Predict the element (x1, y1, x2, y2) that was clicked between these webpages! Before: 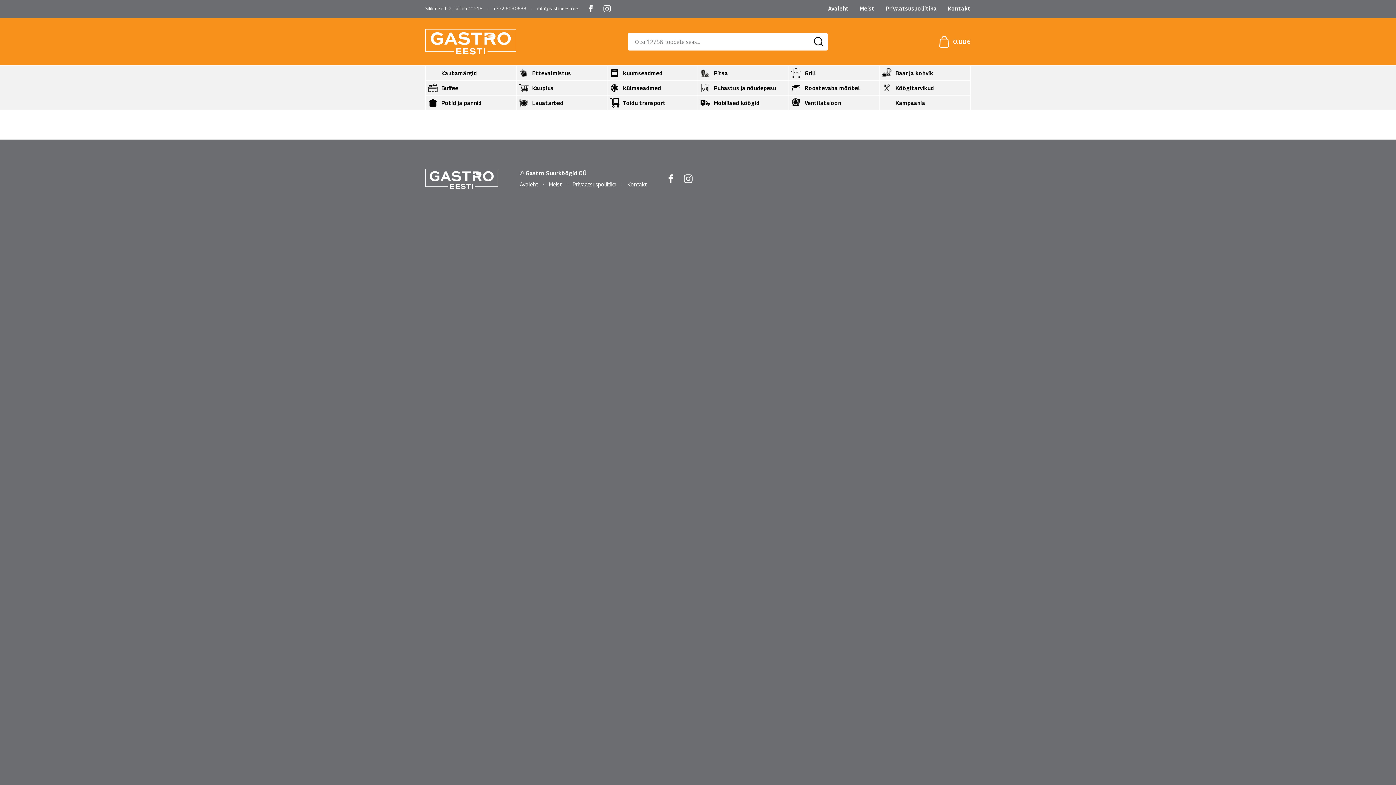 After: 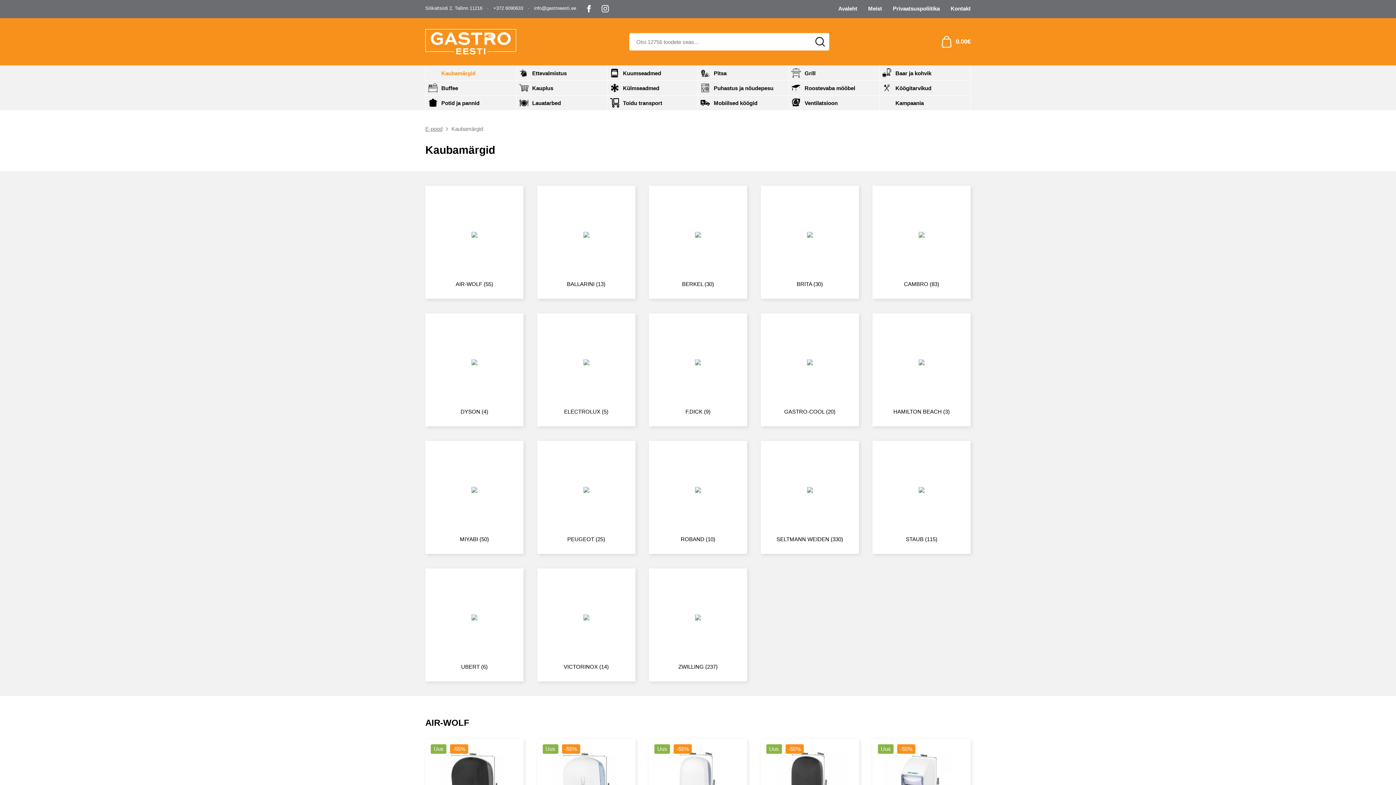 Action: bbox: (425, 65, 516, 80) label: Kaubamärgid